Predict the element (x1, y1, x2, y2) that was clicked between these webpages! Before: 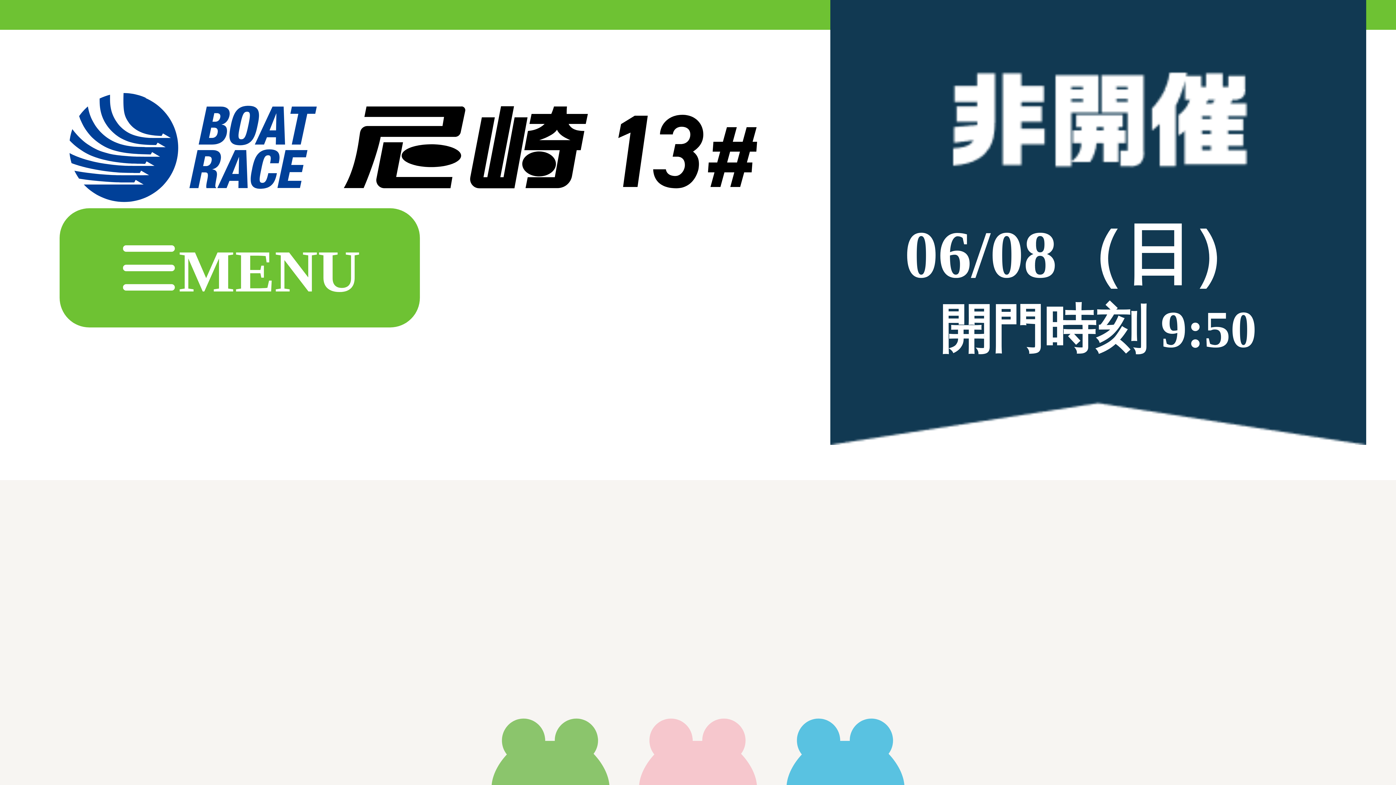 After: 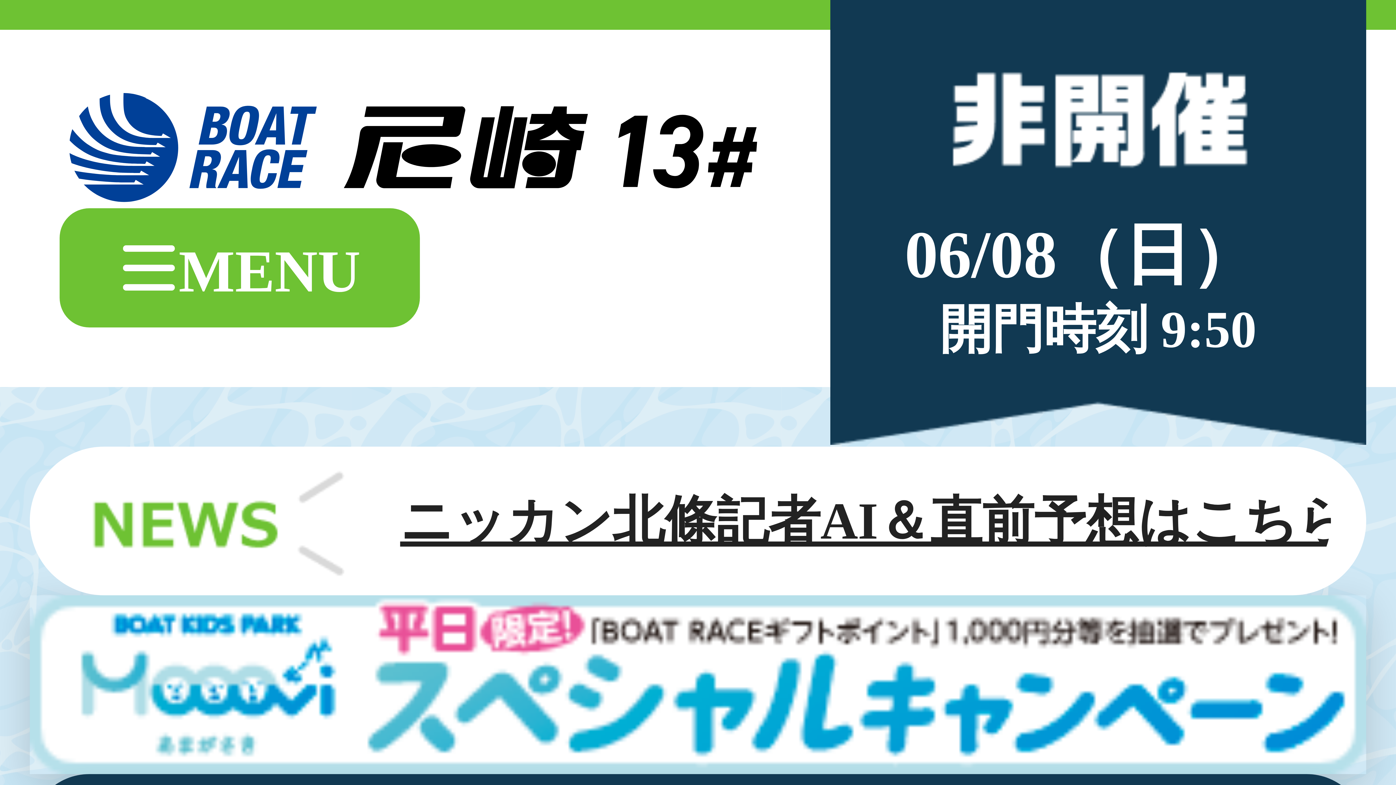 Action: bbox: (59, 93, 767, 204)